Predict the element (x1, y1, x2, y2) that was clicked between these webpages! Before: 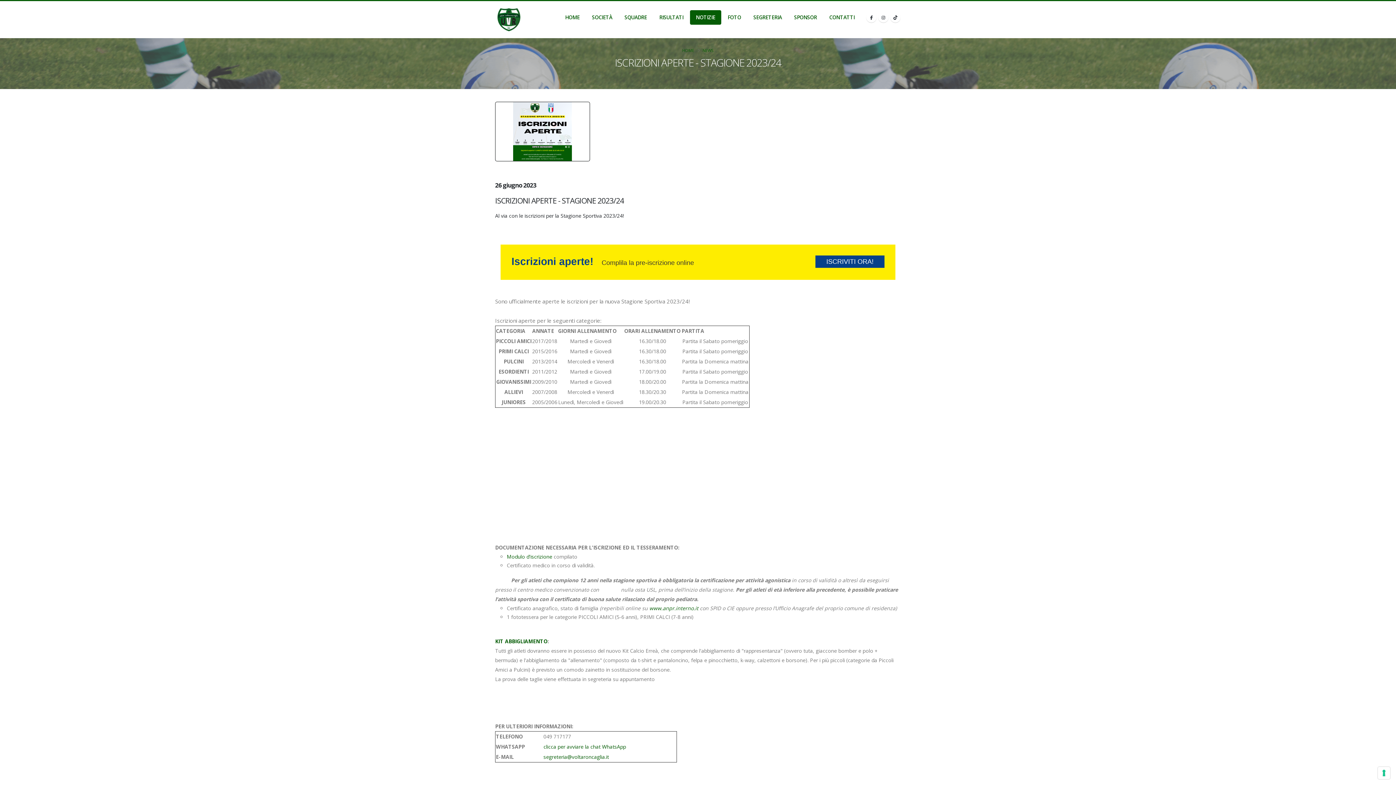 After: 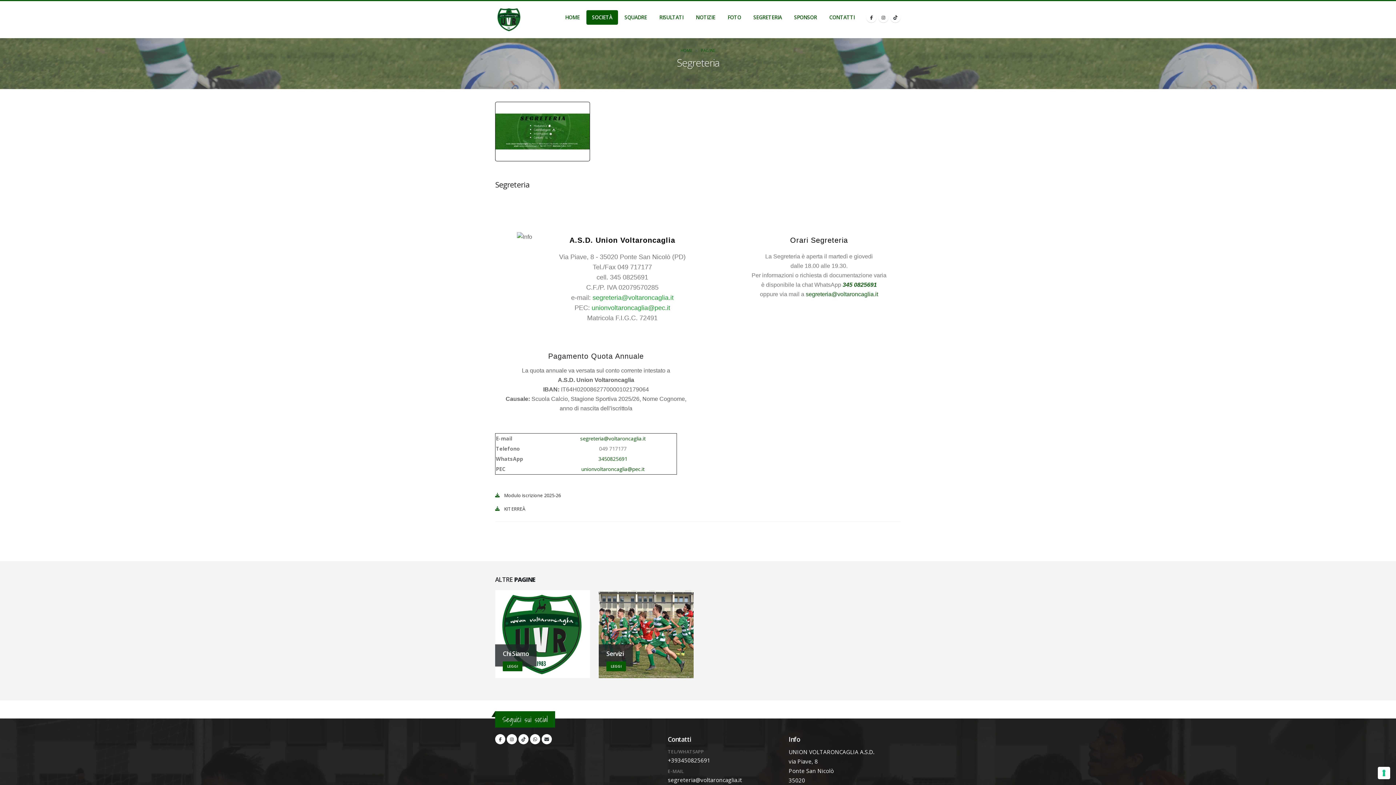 Action: label: SEGRETERIA bbox: (747, 10, 787, 24)